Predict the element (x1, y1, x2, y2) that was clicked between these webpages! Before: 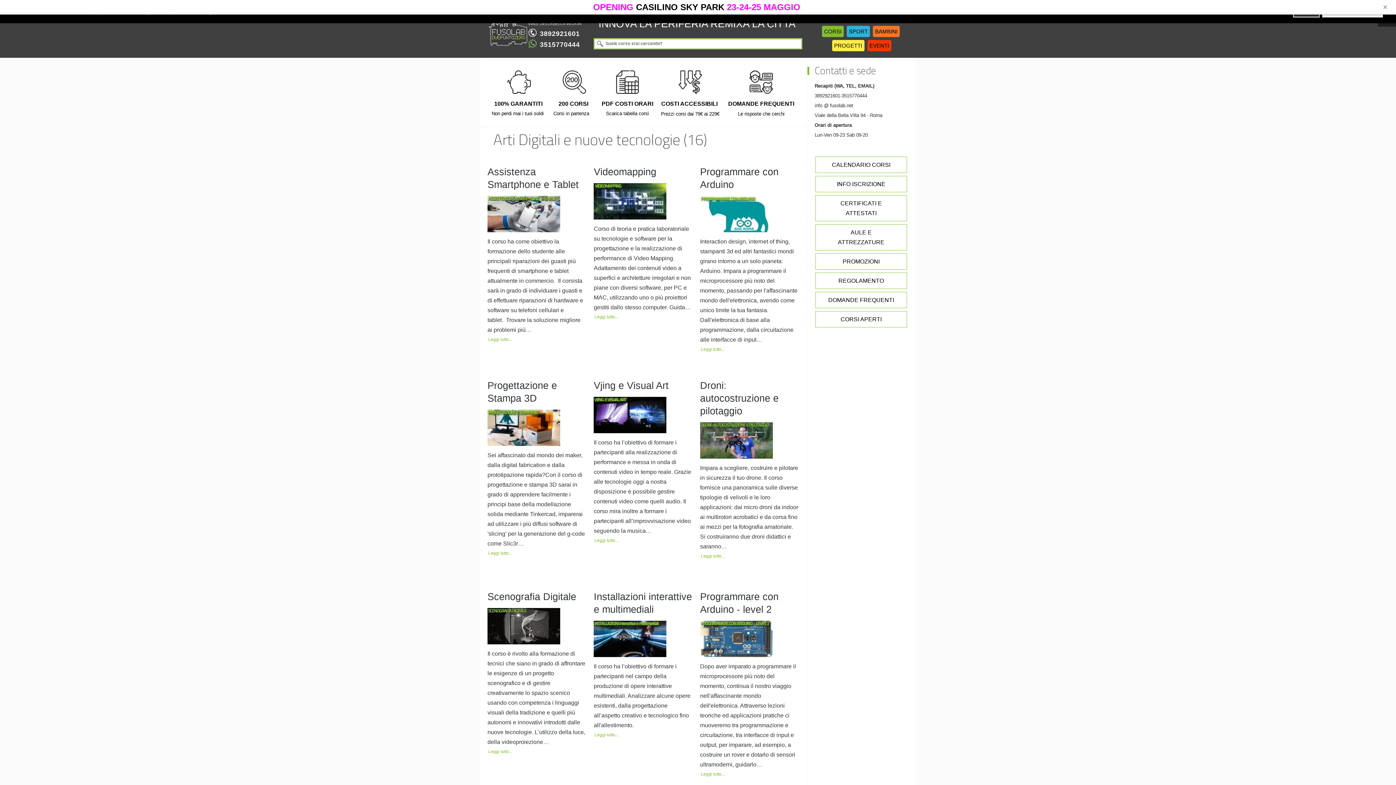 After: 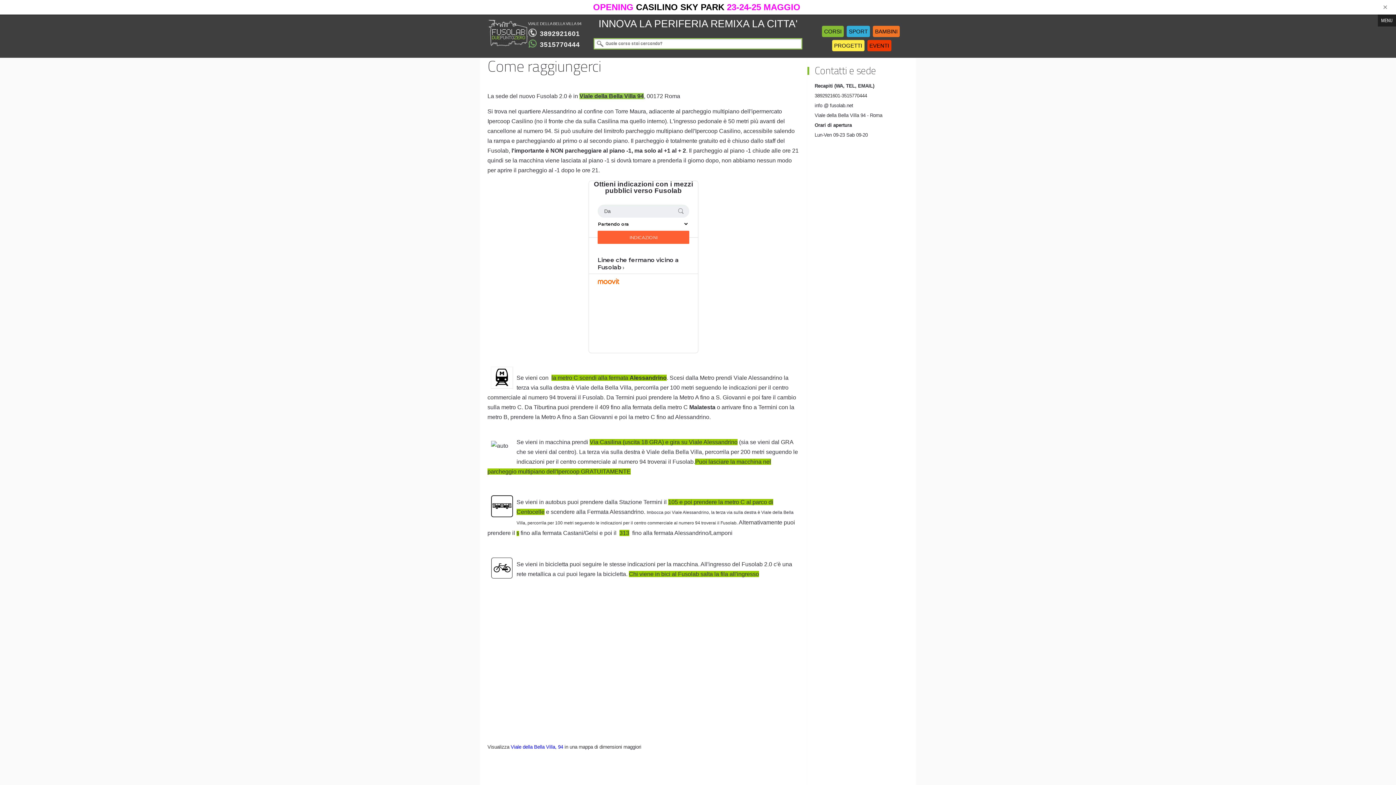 Action: bbox: (528, 20, 581, 26) label: VIALE DELLA BELLA VILLA 94